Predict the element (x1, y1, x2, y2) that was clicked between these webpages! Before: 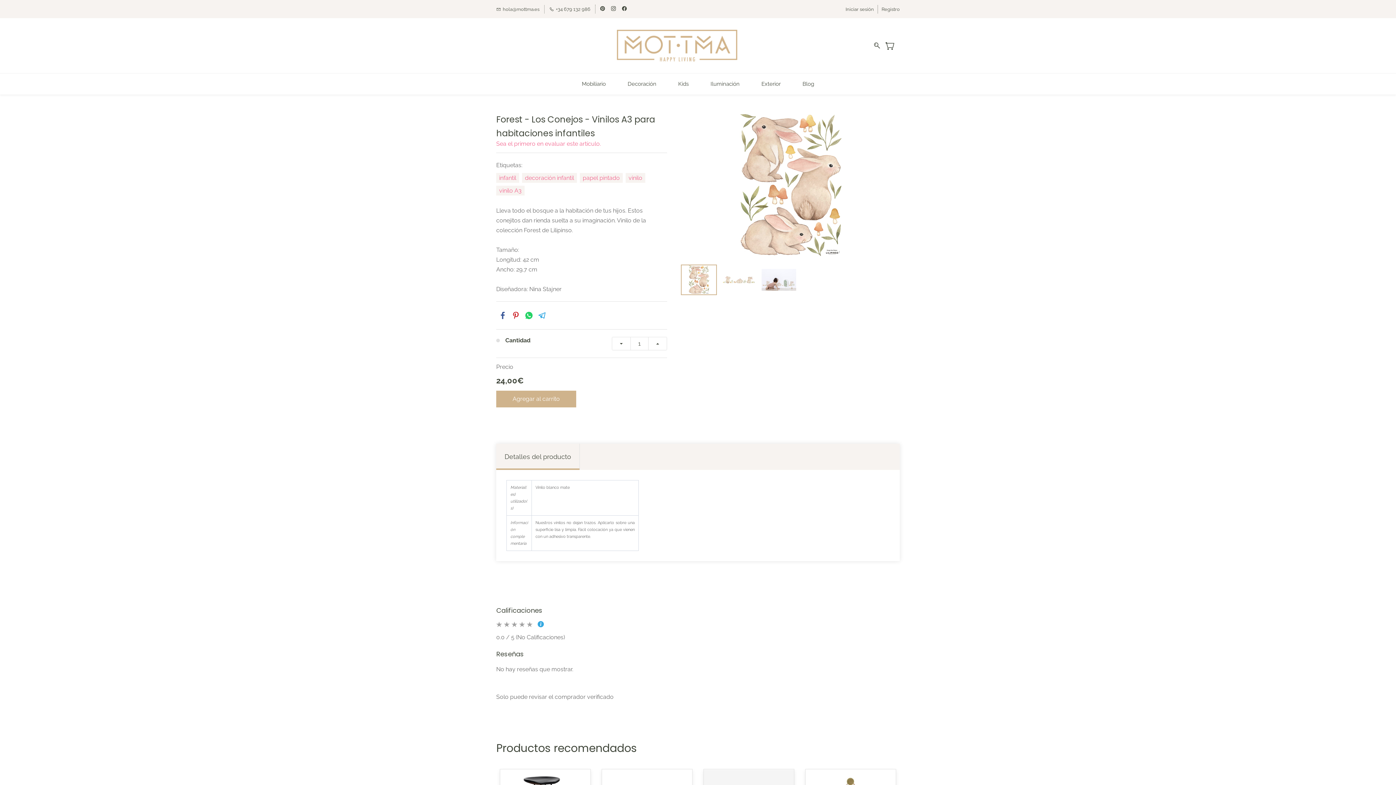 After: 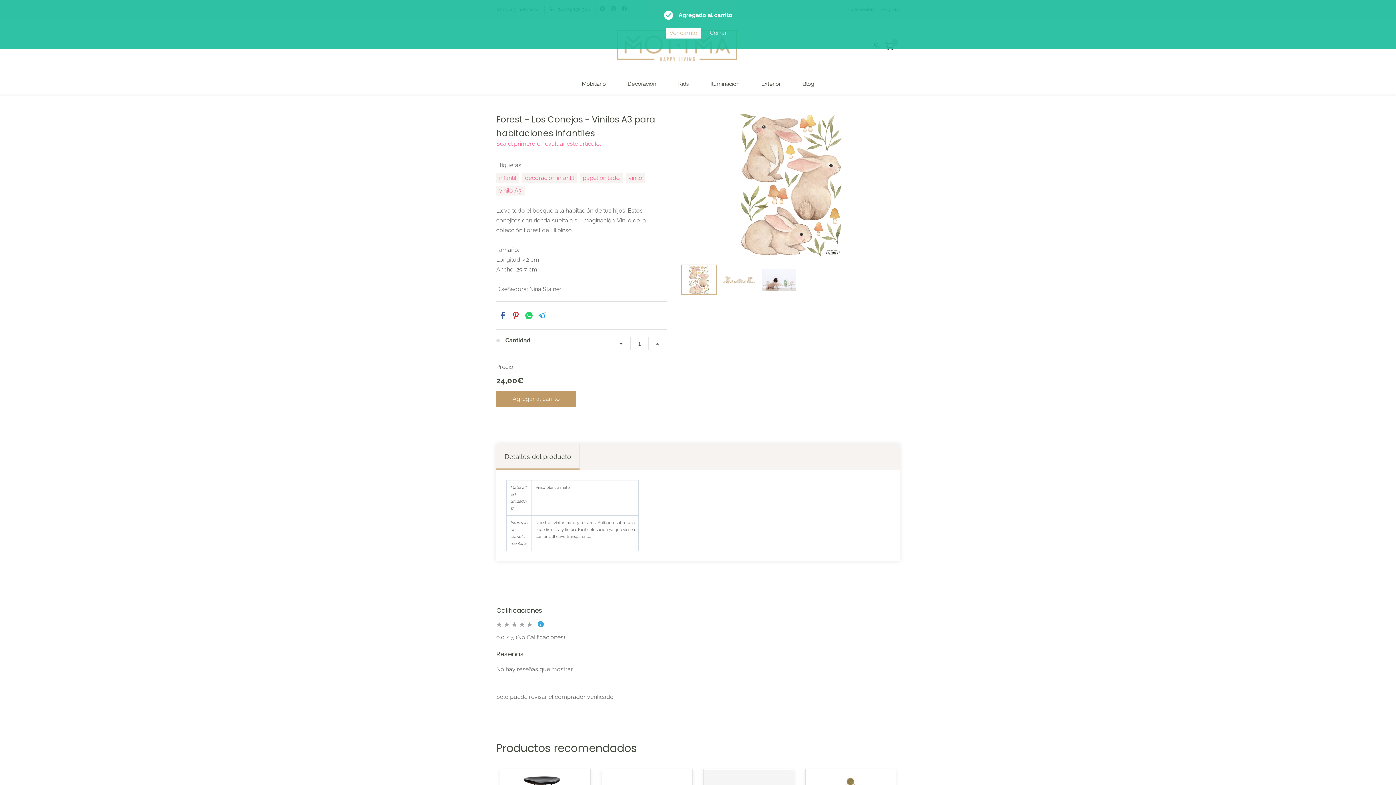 Action: label: Agregar al carrito bbox: (496, 390, 576, 407)